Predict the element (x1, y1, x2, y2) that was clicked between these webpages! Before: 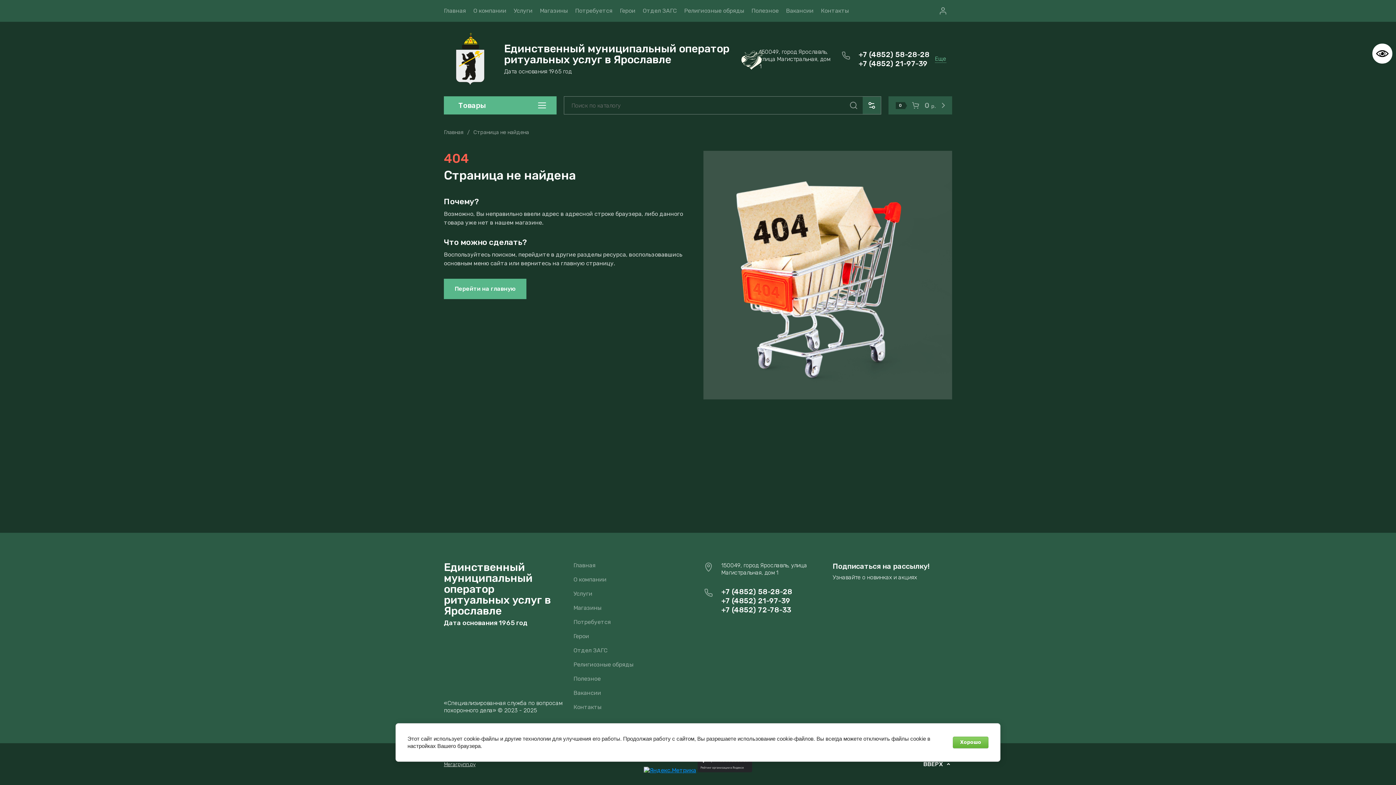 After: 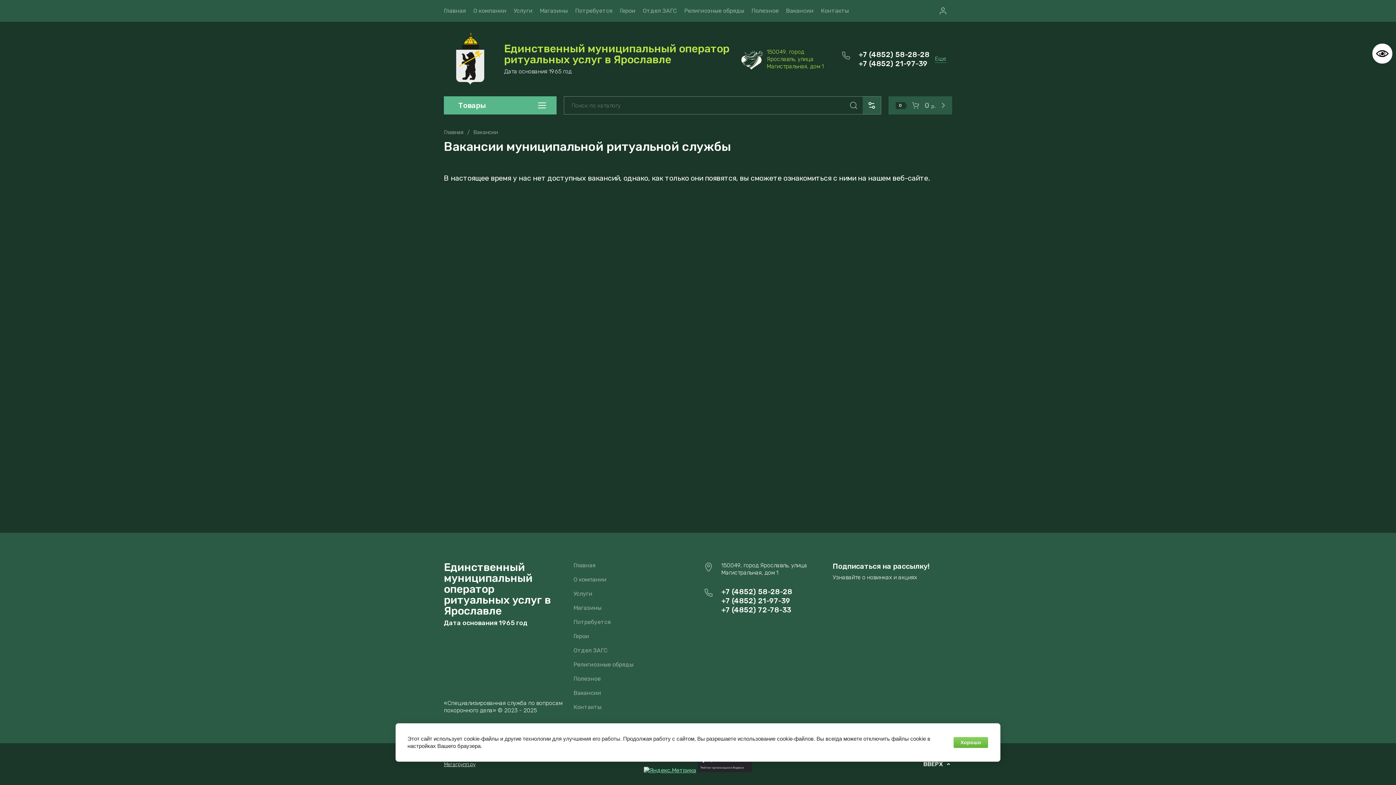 Action: bbox: (573, 689, 601, 696) label: Вакансии